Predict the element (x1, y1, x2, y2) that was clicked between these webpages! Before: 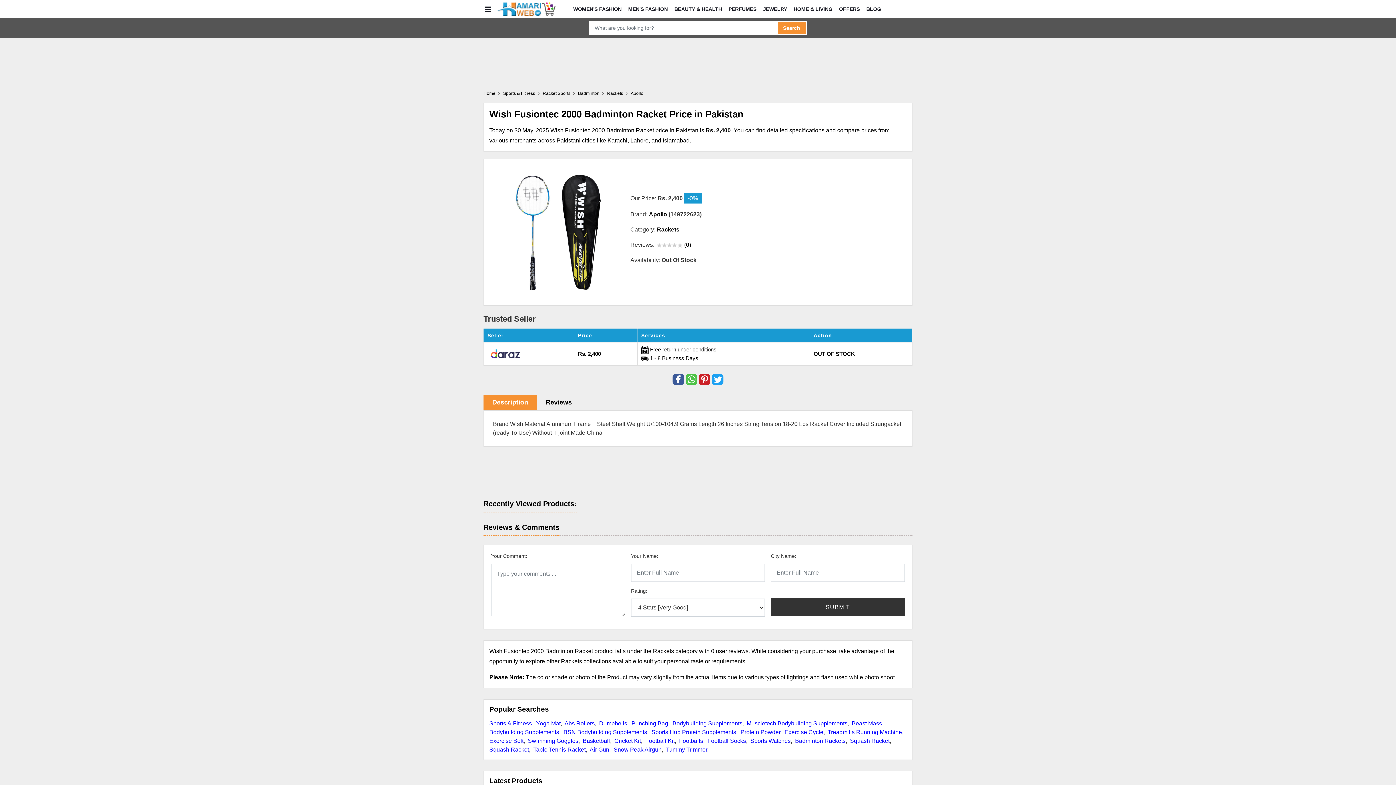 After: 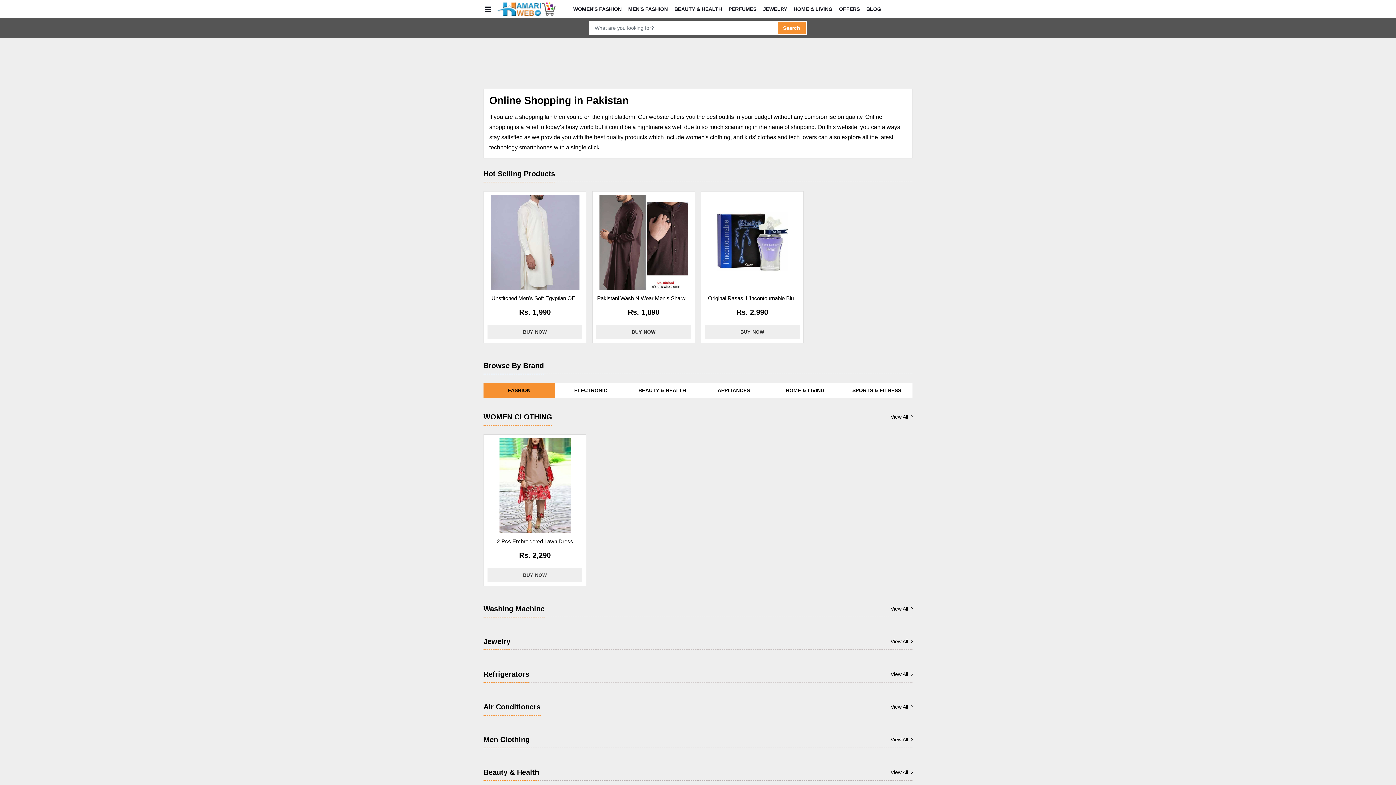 Action: bbox: (666, 746, 707, 753) label: Tummy Trimmer